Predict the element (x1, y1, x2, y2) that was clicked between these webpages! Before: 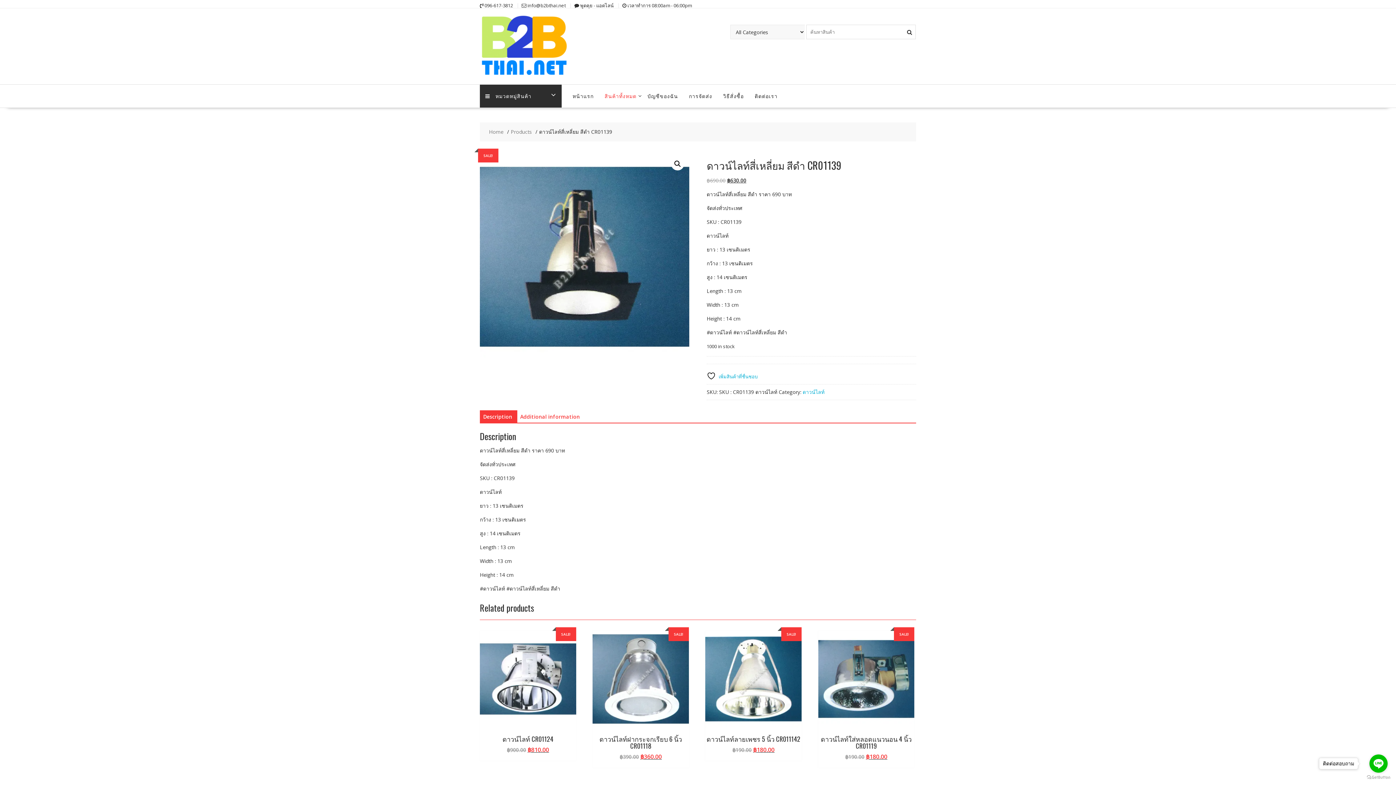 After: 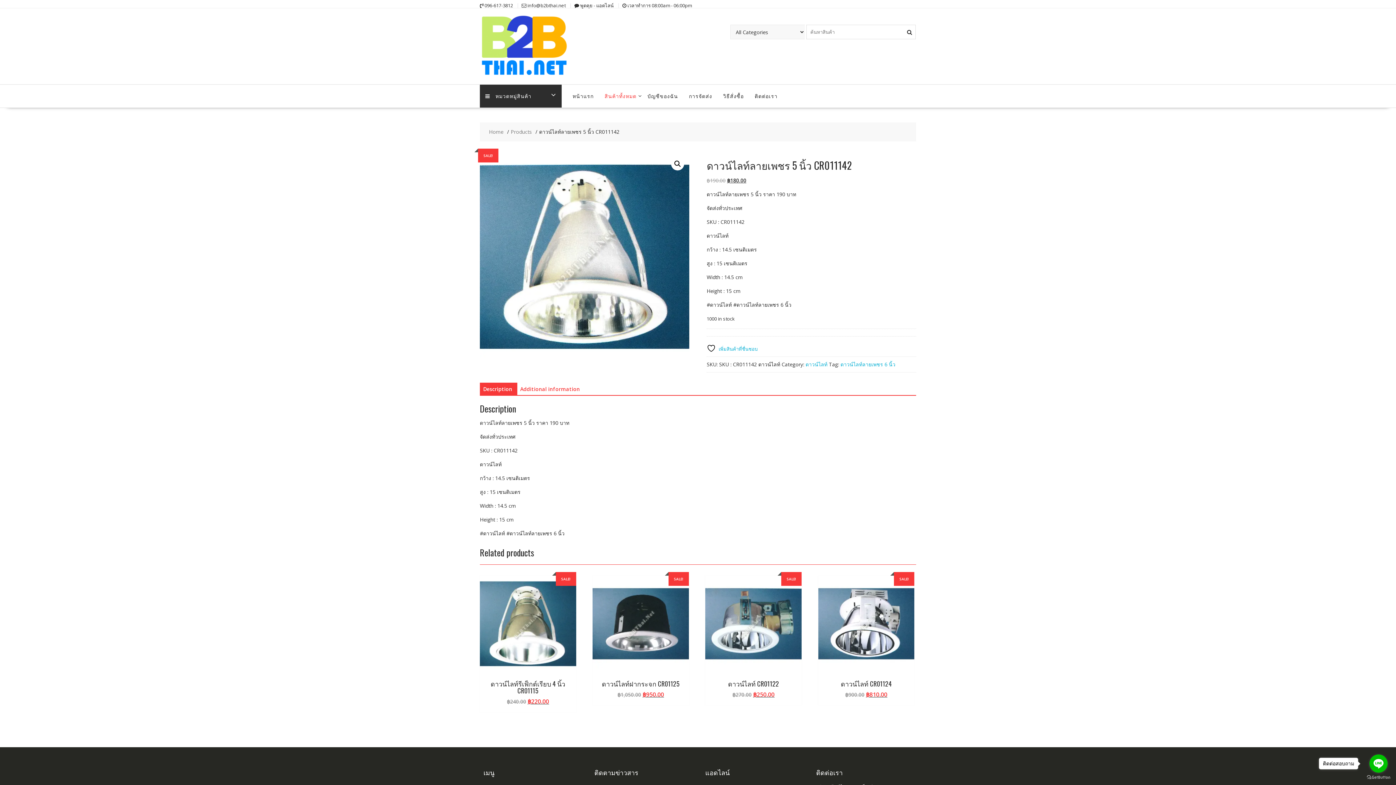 Action: label: SALE!
ดาวน์ไลท์ลายเพชร 5 นิ้ว CR011142
฿190.00 
Original price was: ฿190.00.
฿180.00
Current price is: ฿180.00. bbox: (705, 631, 801, 754)